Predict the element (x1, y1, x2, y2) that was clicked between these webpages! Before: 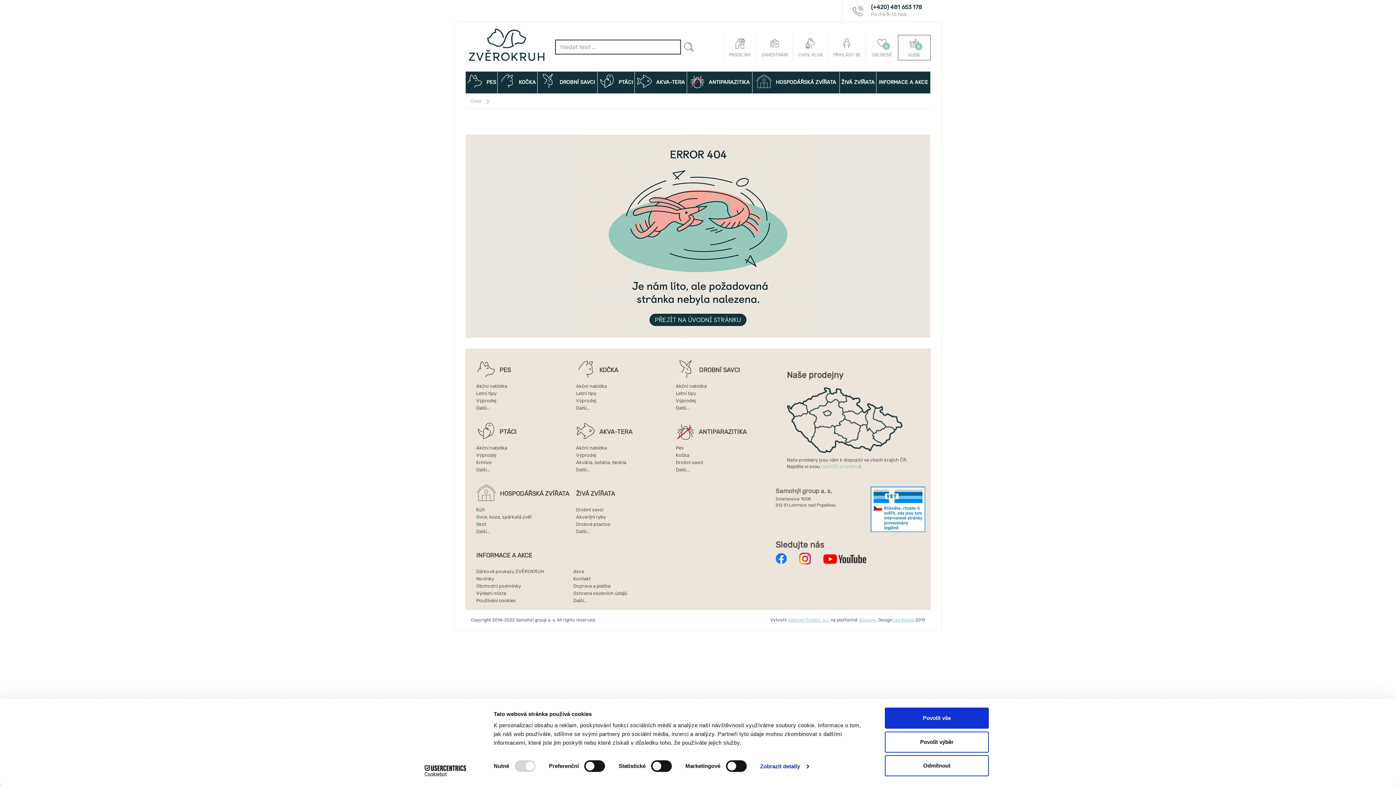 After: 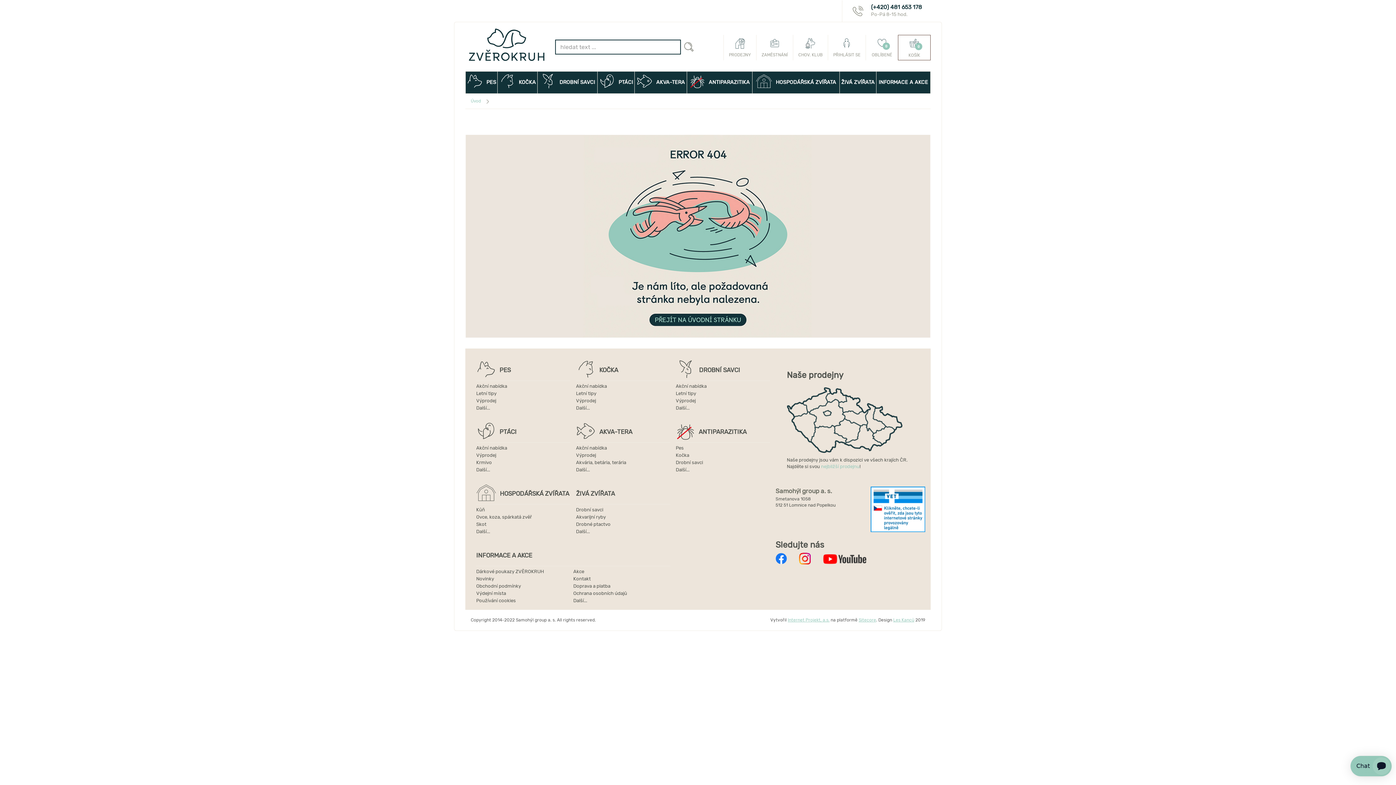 Action: label: Odmítnout bbox: (885, 755, 989, 776)